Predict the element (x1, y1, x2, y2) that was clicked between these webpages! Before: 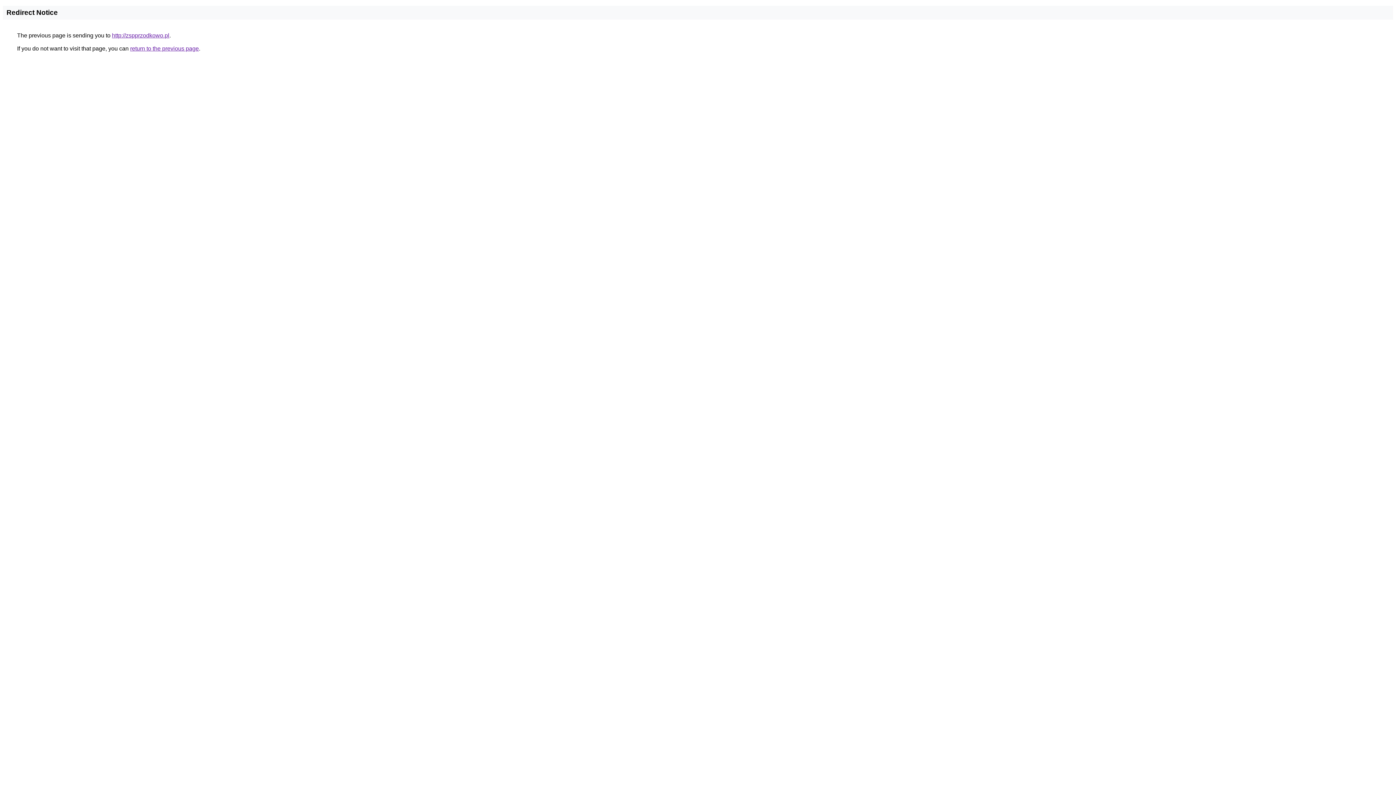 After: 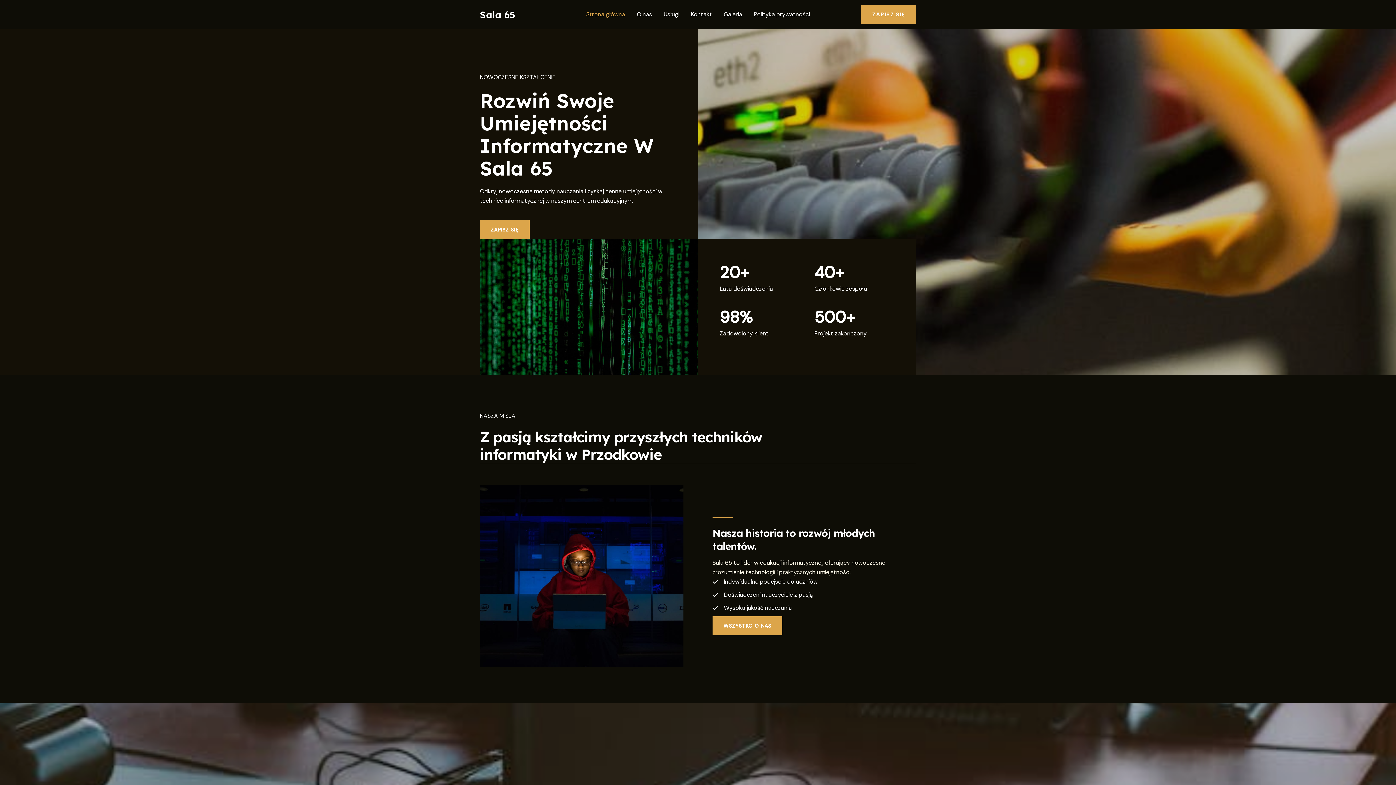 Action: label: http://zspprzodkowo.pl bbox: (112, 32, 169, 38)